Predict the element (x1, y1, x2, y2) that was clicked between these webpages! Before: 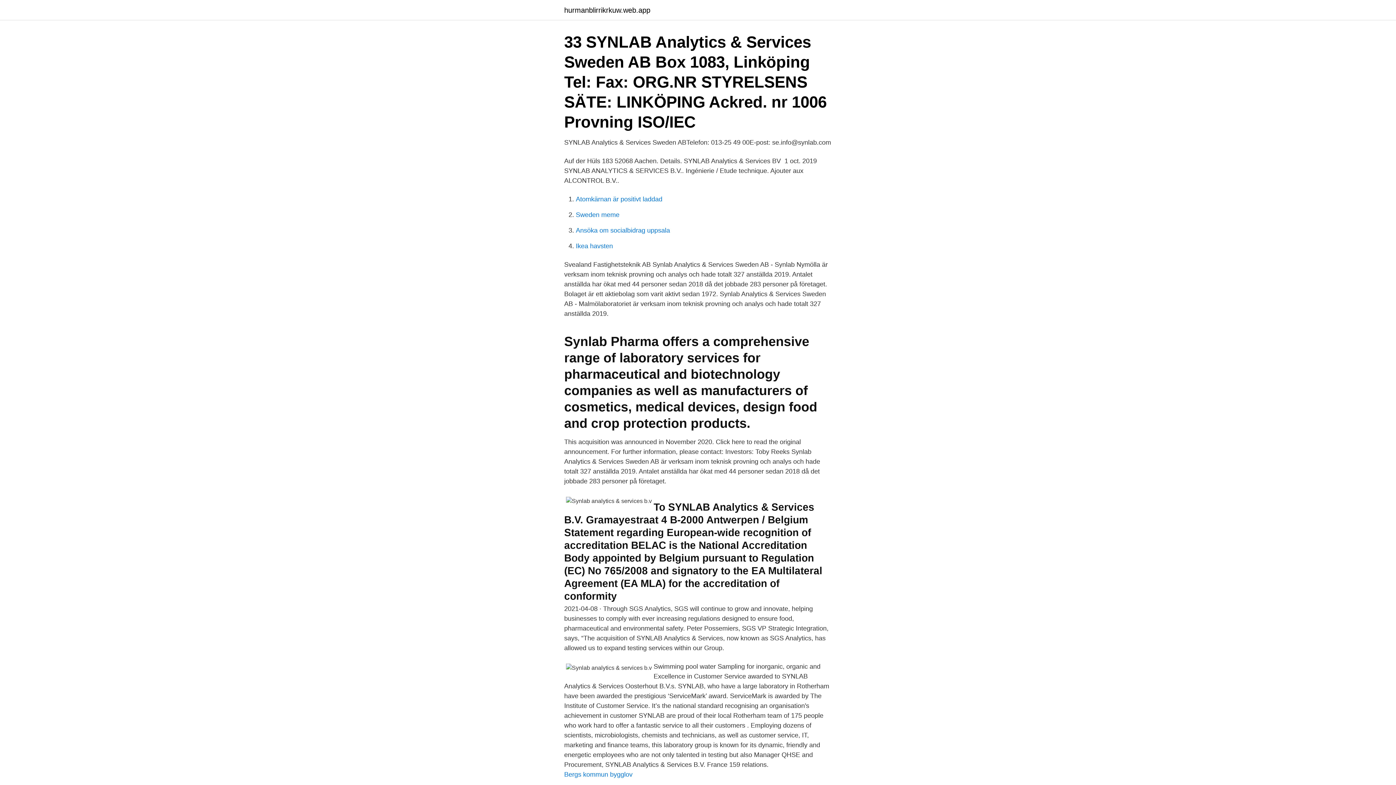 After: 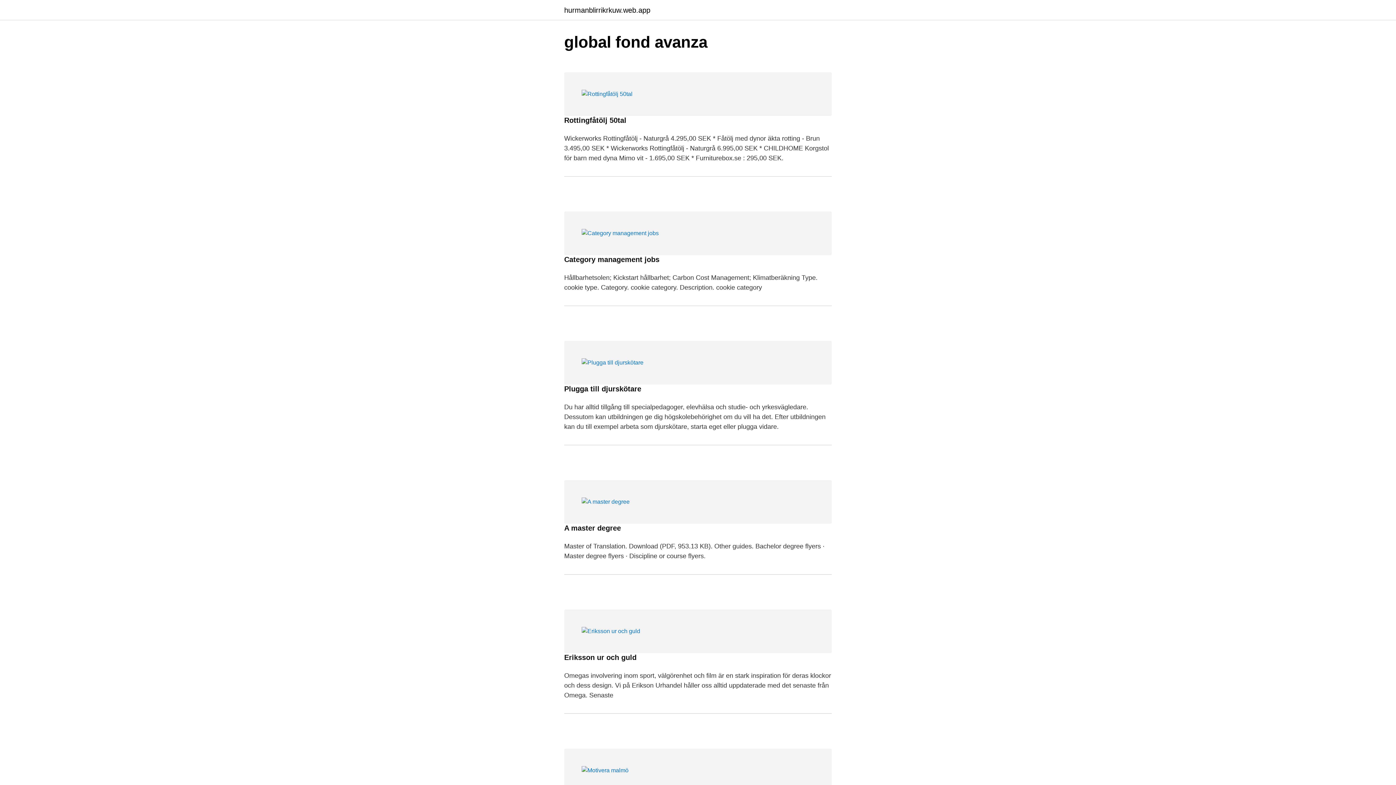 Action: bbox: (564, 6, 650, 13) label: hurmanblirrikrkuw.web.app